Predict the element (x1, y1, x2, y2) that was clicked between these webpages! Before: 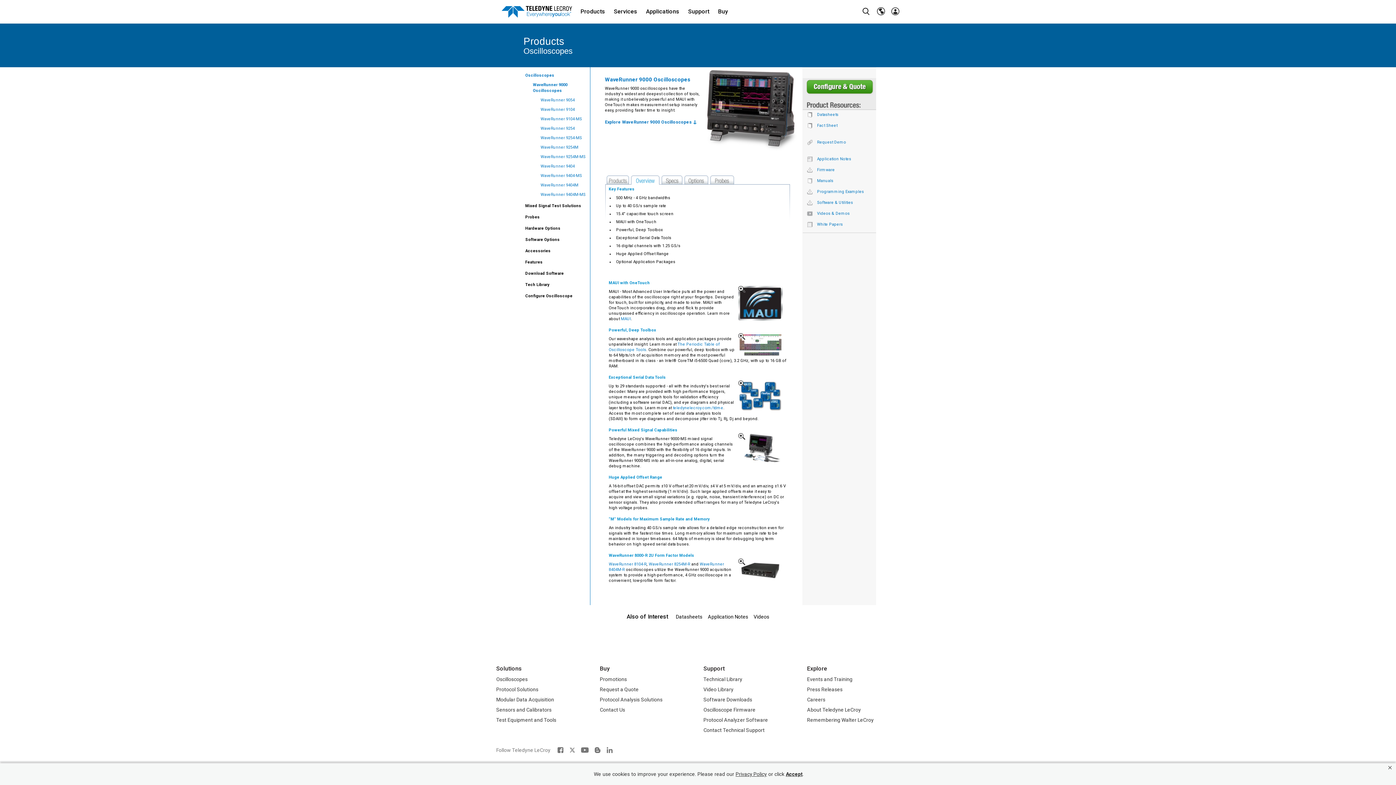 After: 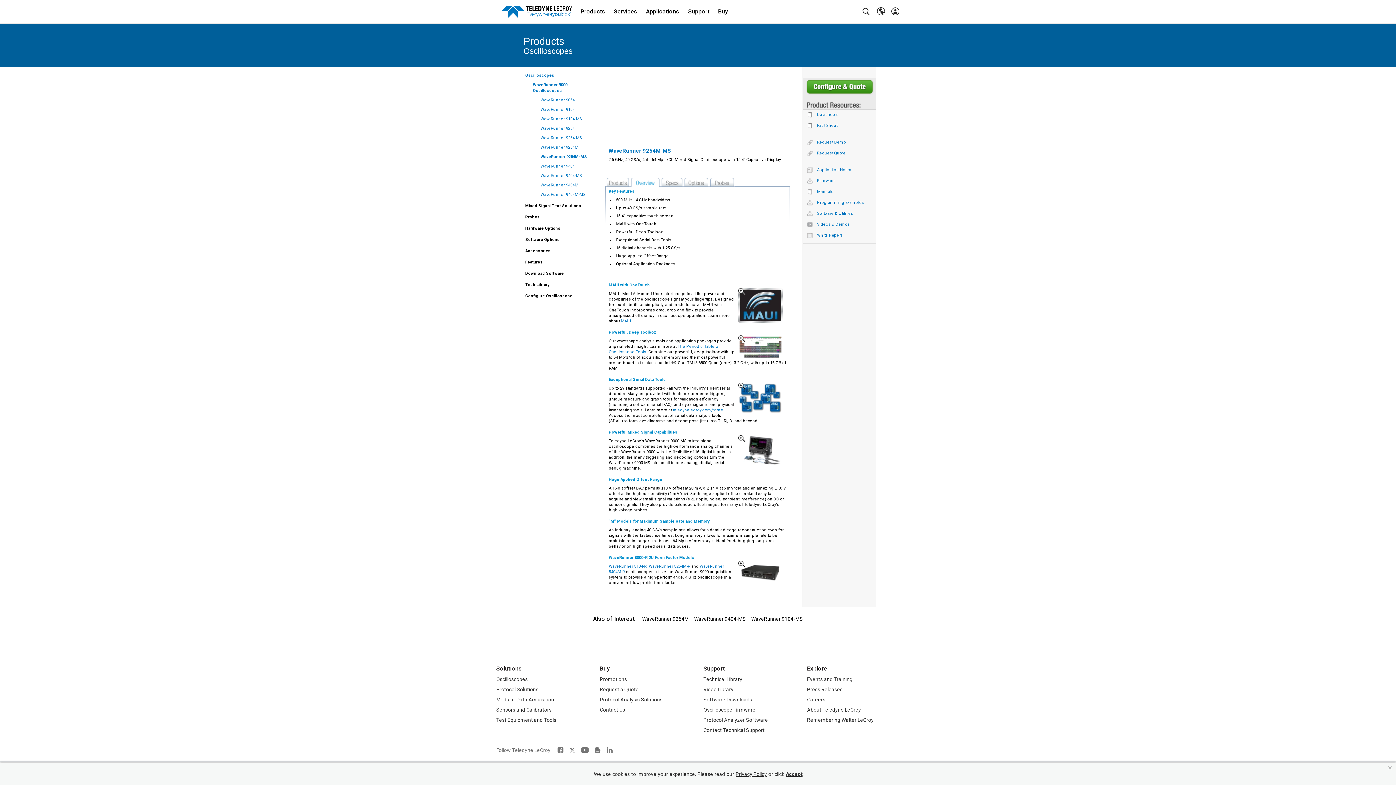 Action: label: WaveRunner 9254M-MS bbox: (540, 154, 585, 159)